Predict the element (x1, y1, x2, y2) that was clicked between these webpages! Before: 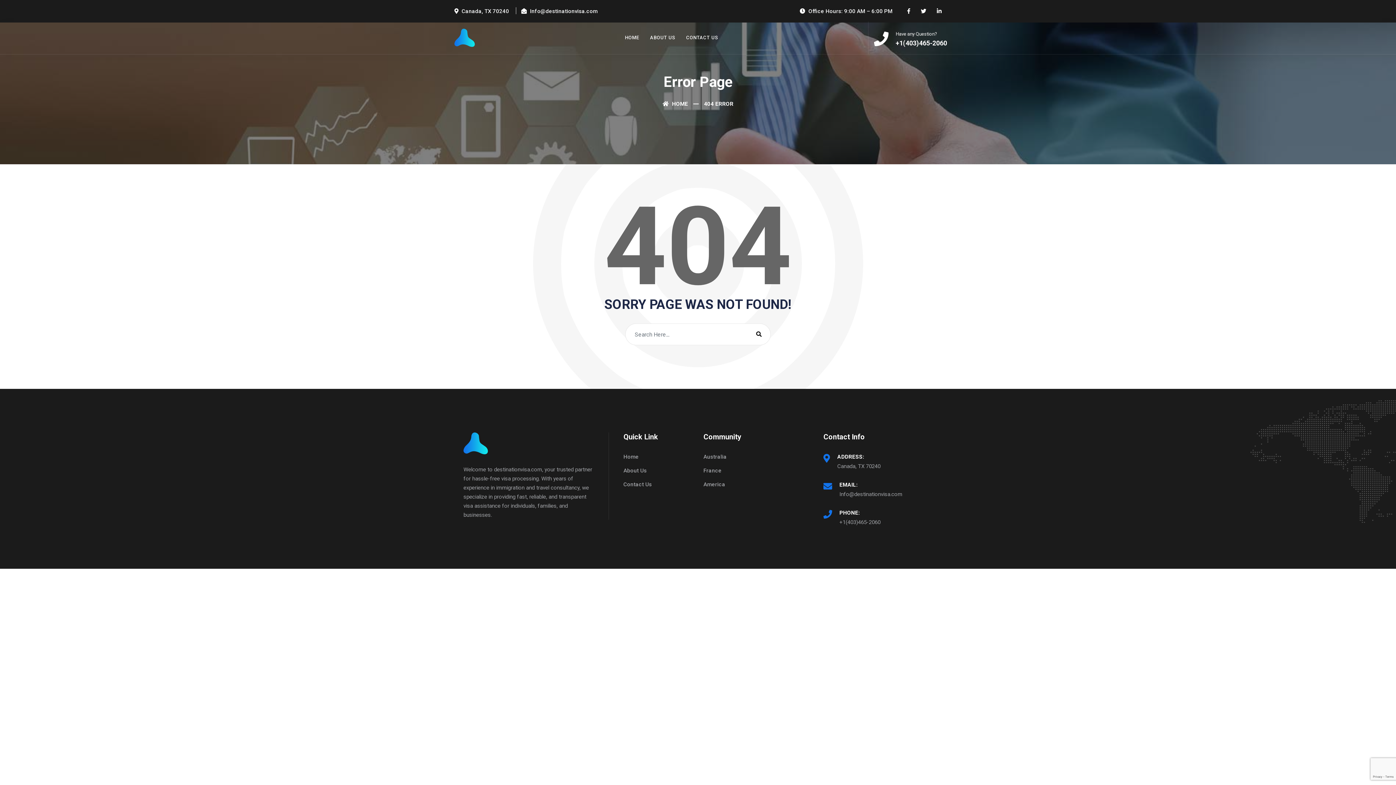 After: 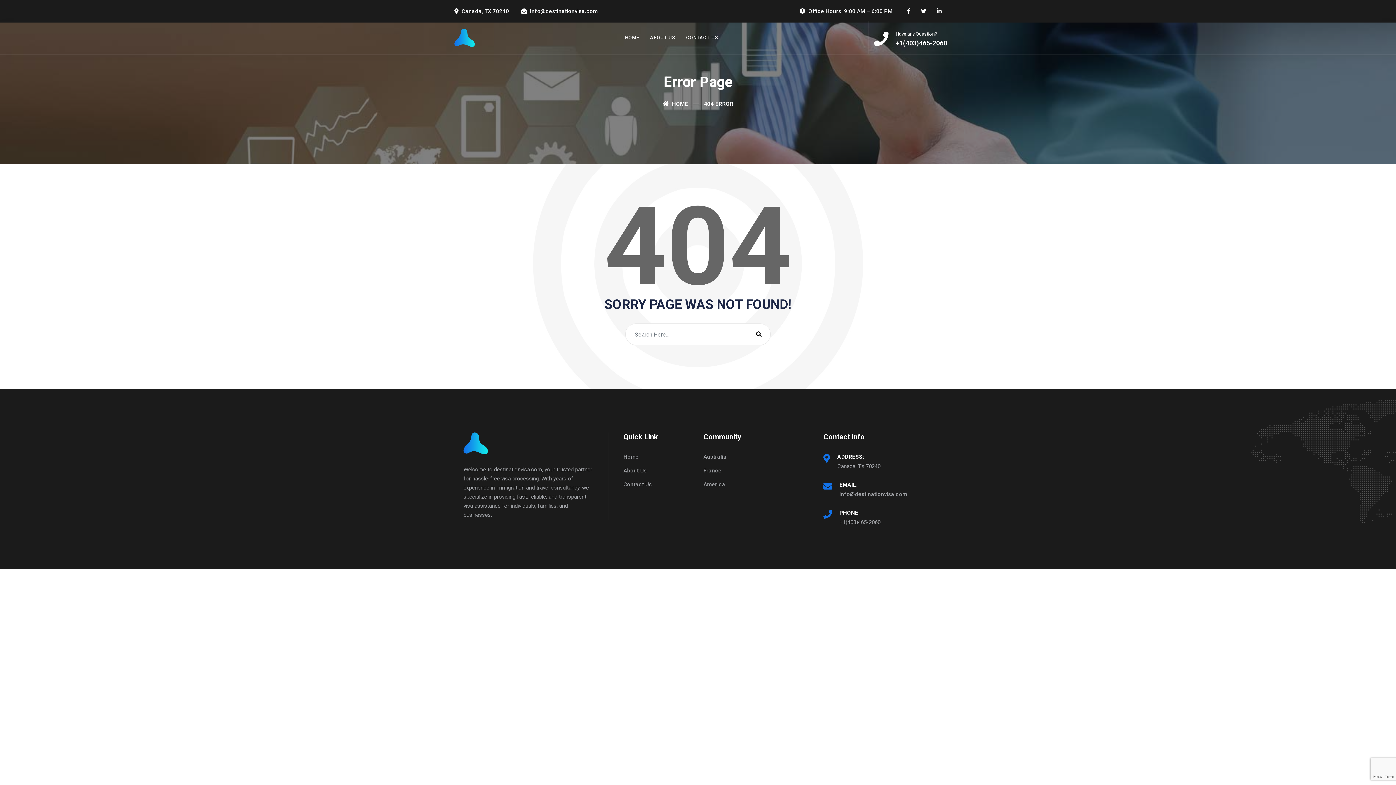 Action: label: Info@destinationvisa.com bbox: (839, 491, 902, 497)